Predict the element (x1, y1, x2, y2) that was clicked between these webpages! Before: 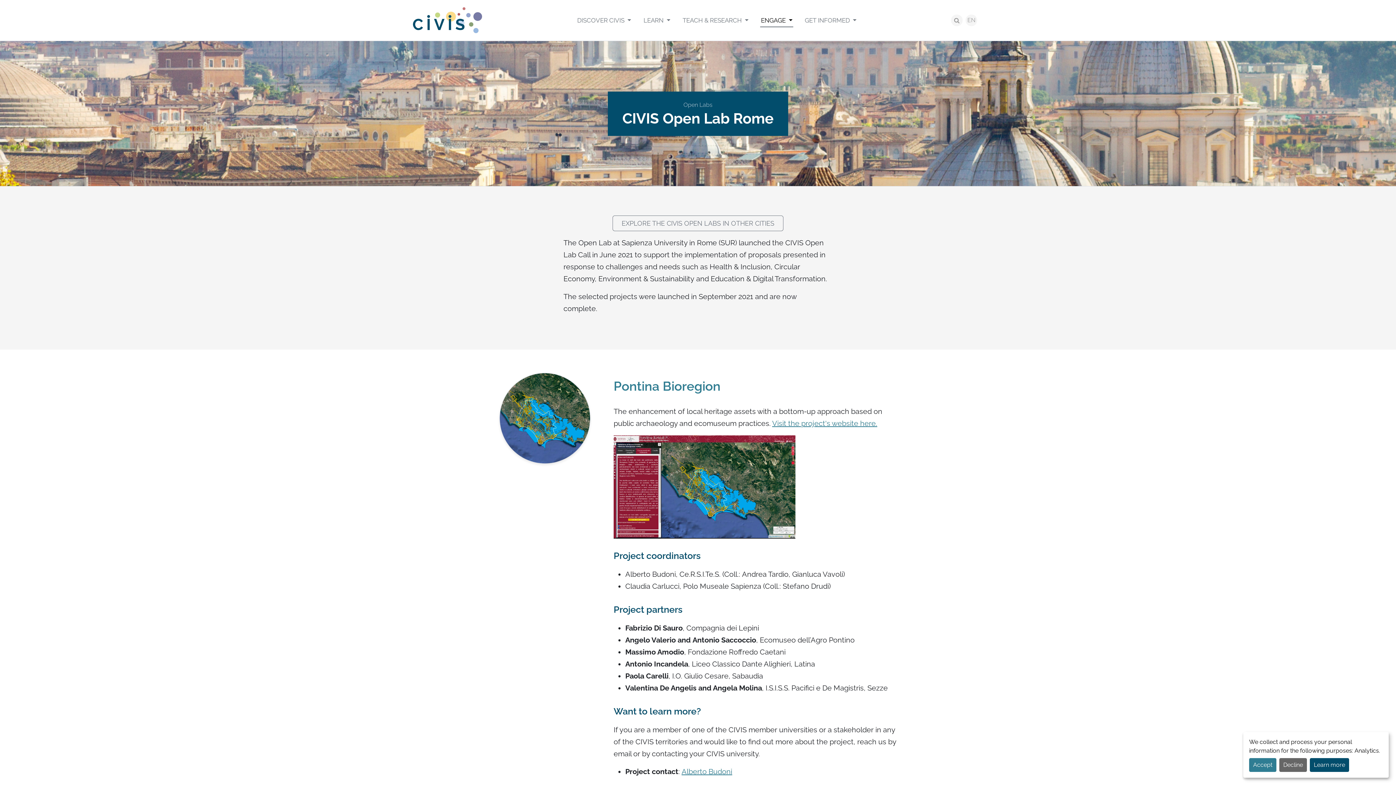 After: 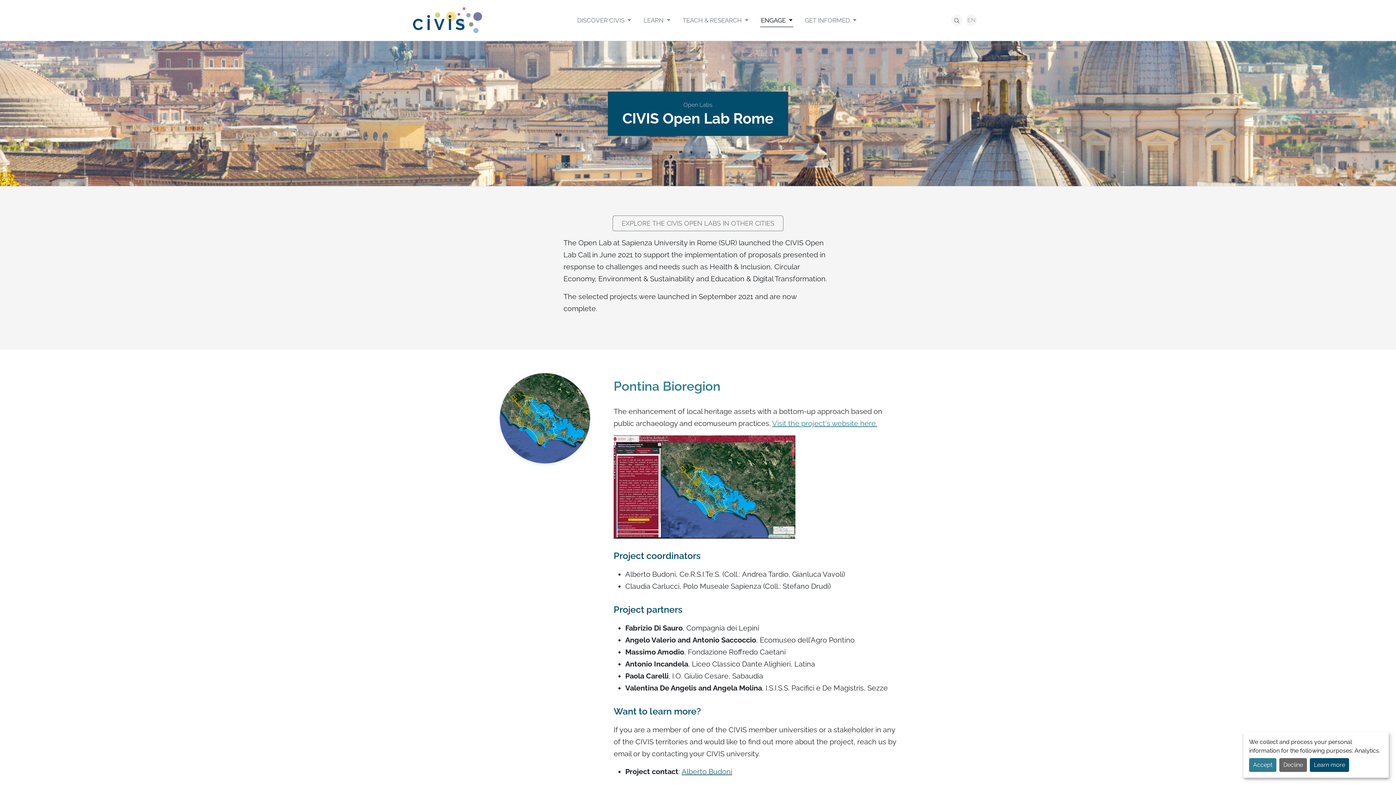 Action: label: Alberto Budoni bbox: (681, 767, 732, 776)